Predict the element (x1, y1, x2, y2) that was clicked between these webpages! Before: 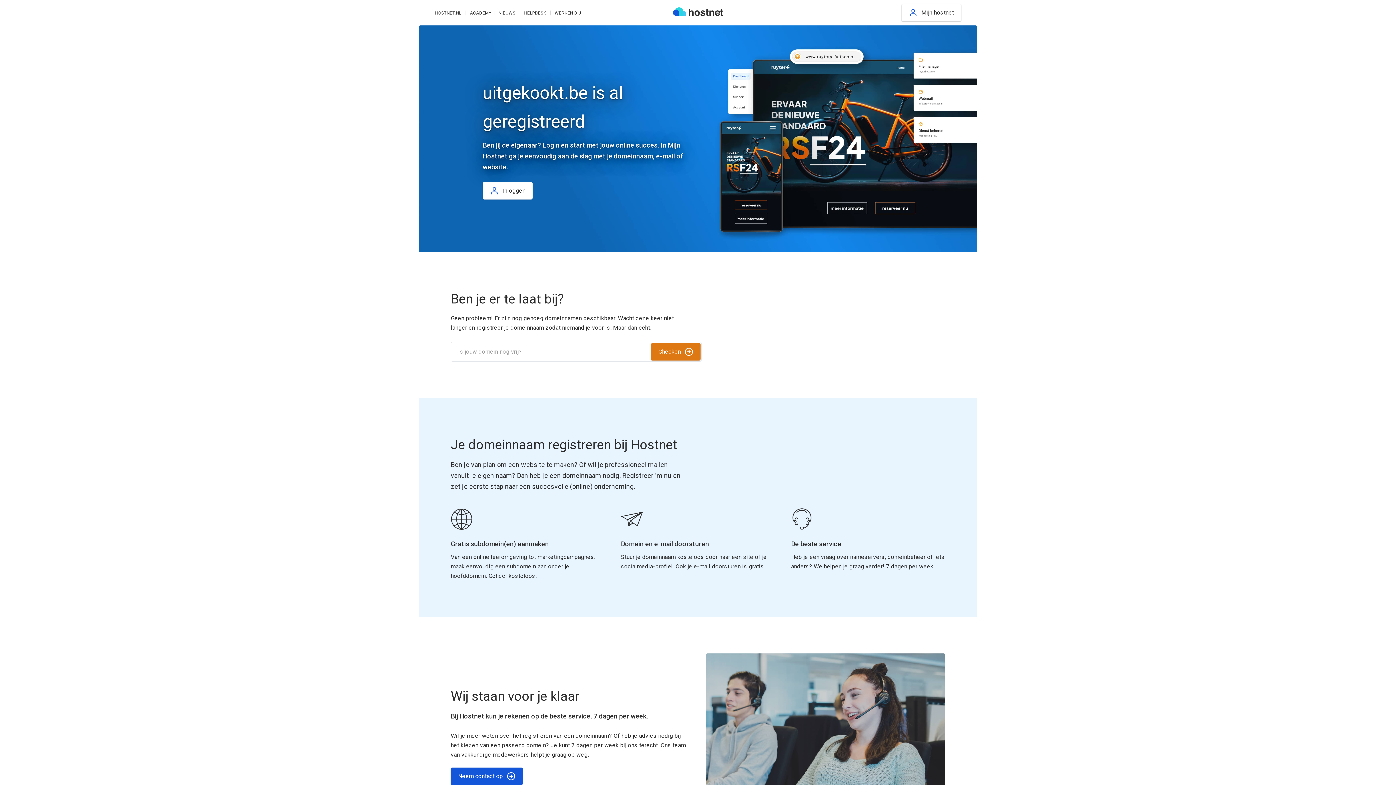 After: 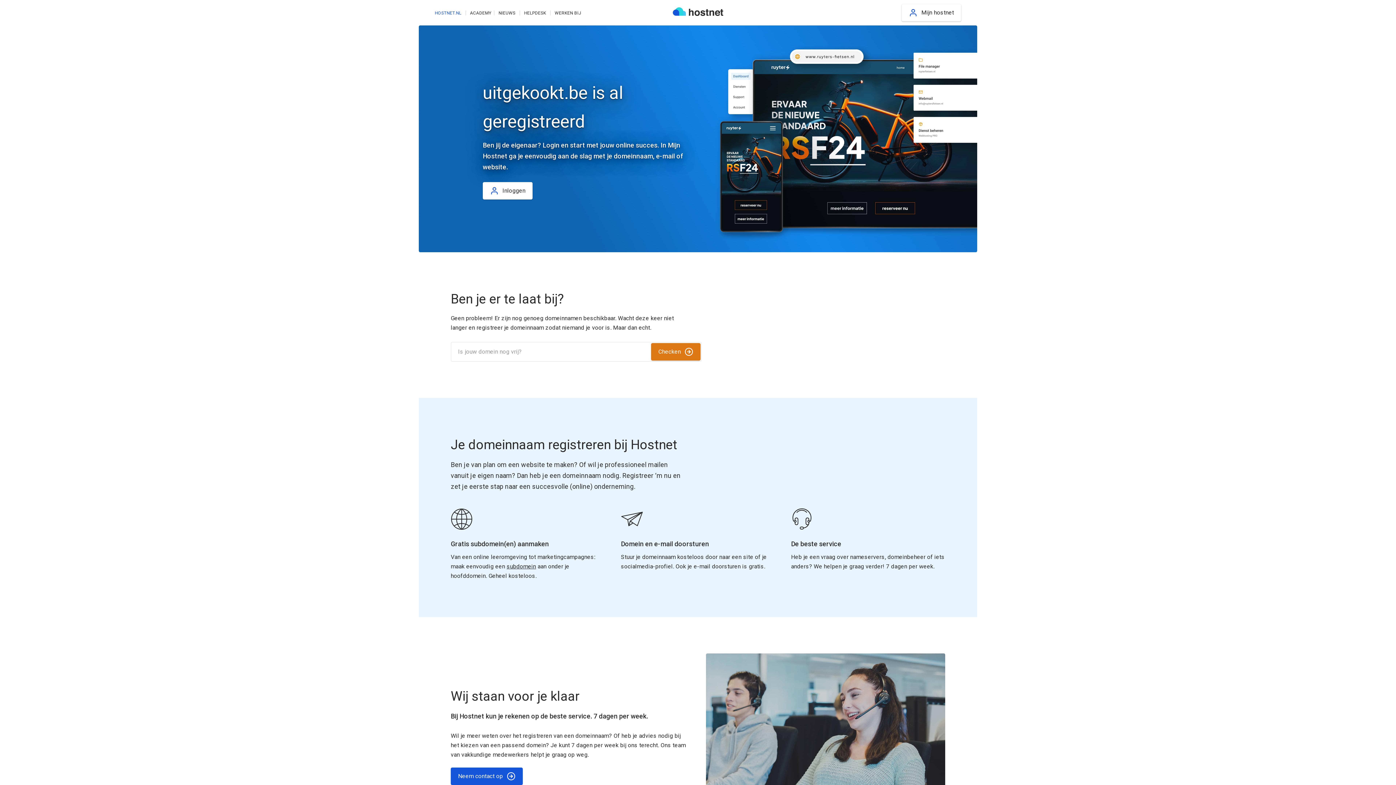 Action: bbox: (434, 10, 461, 15) label: HOSTNET.NL